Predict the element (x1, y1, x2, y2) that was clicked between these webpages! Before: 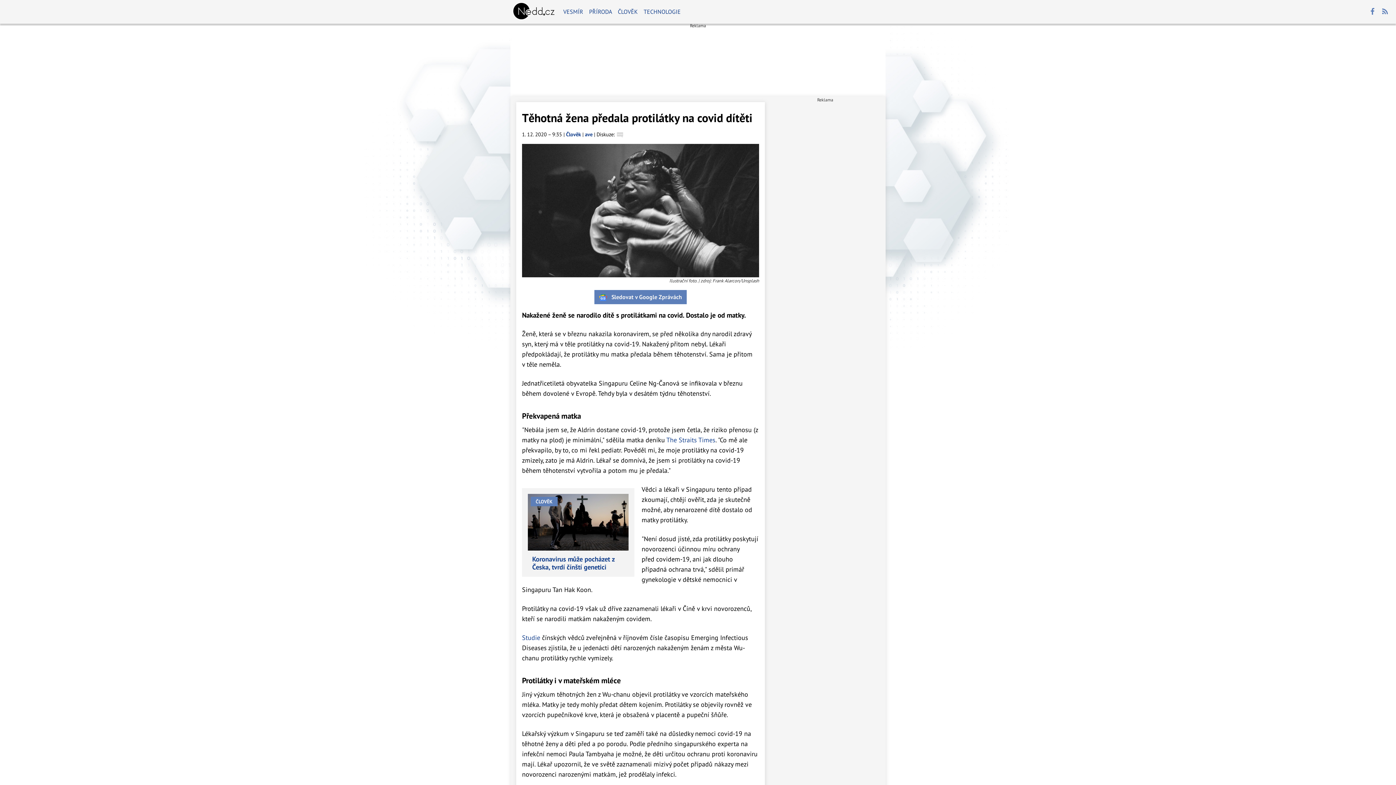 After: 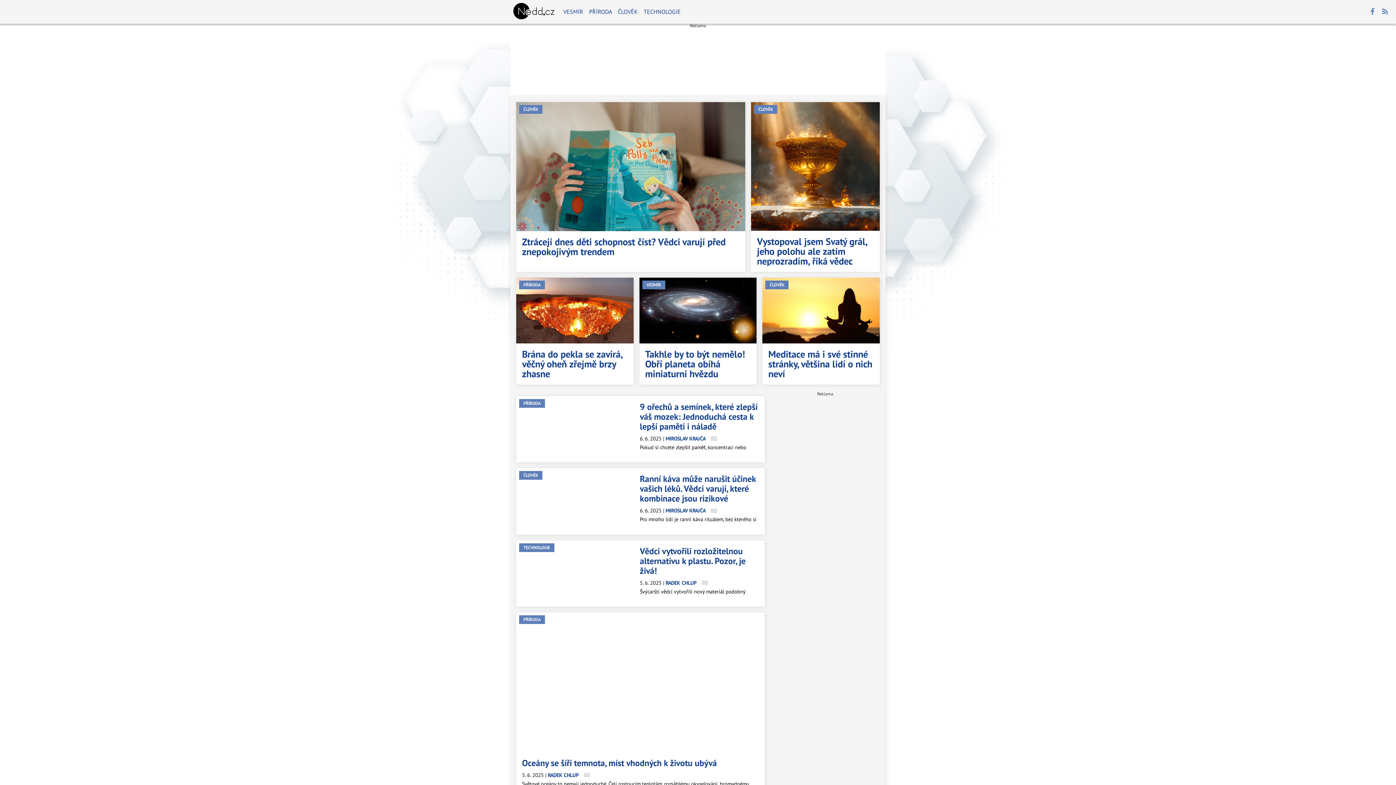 Action: bbox: (513, 2, 554, 20)